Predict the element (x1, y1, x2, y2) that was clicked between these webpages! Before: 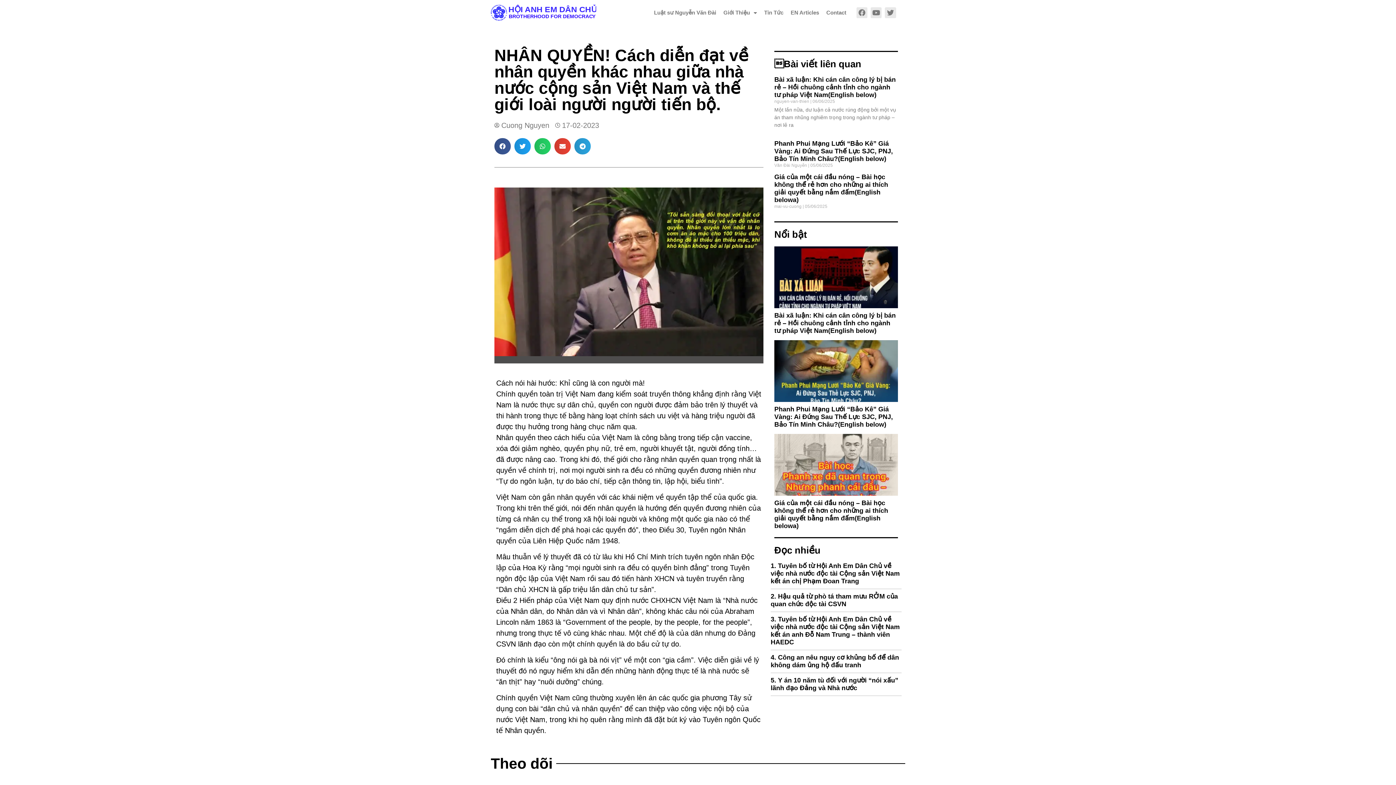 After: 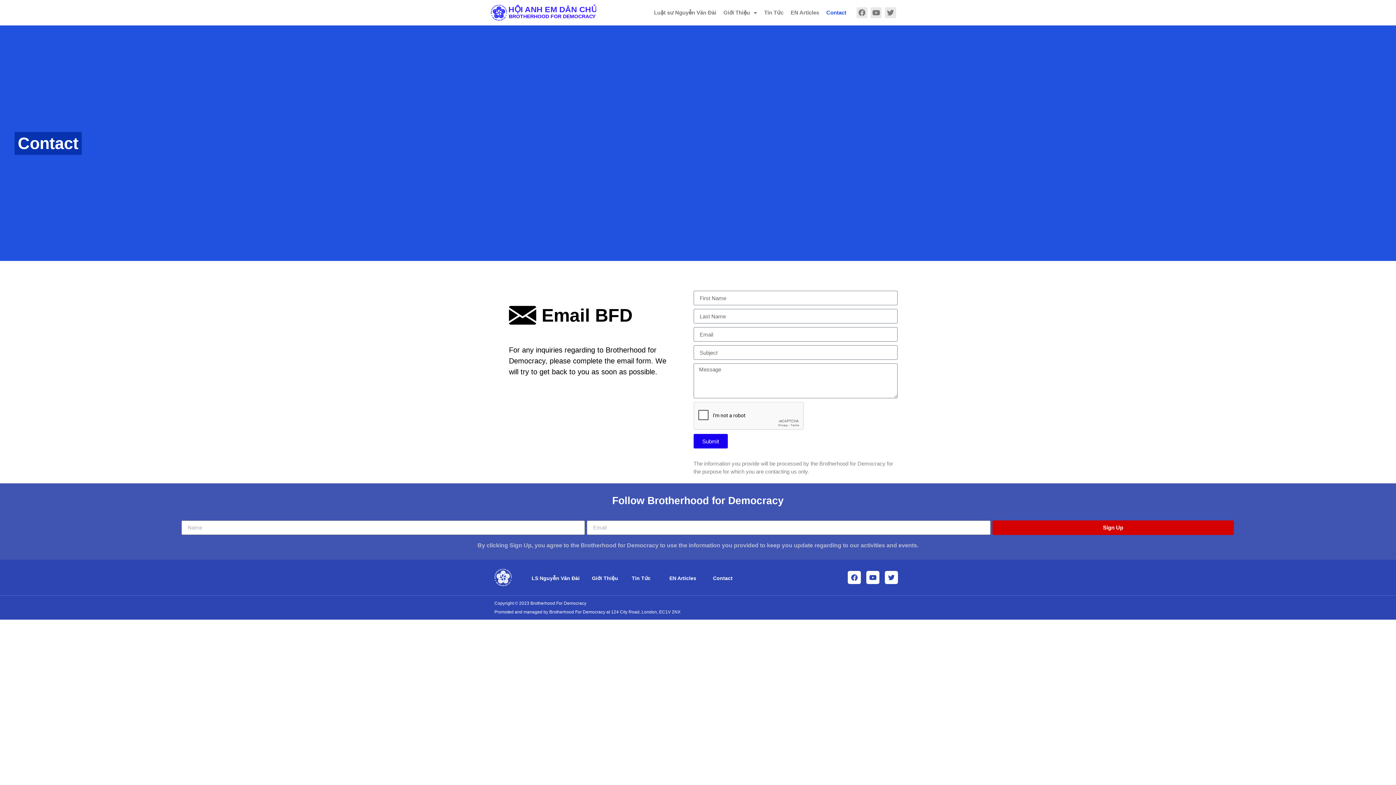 Action: bbox: (822, 4, 850, 21) label: Contact